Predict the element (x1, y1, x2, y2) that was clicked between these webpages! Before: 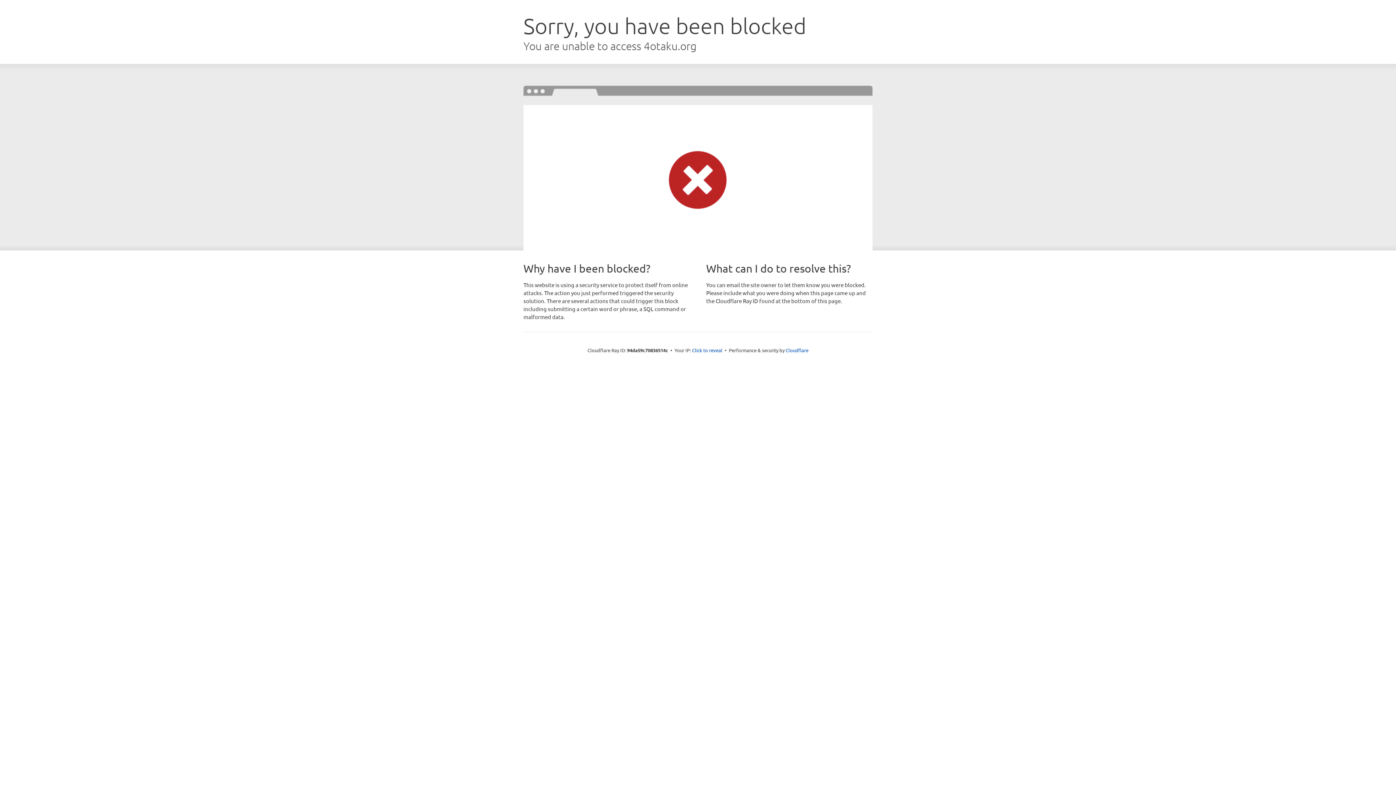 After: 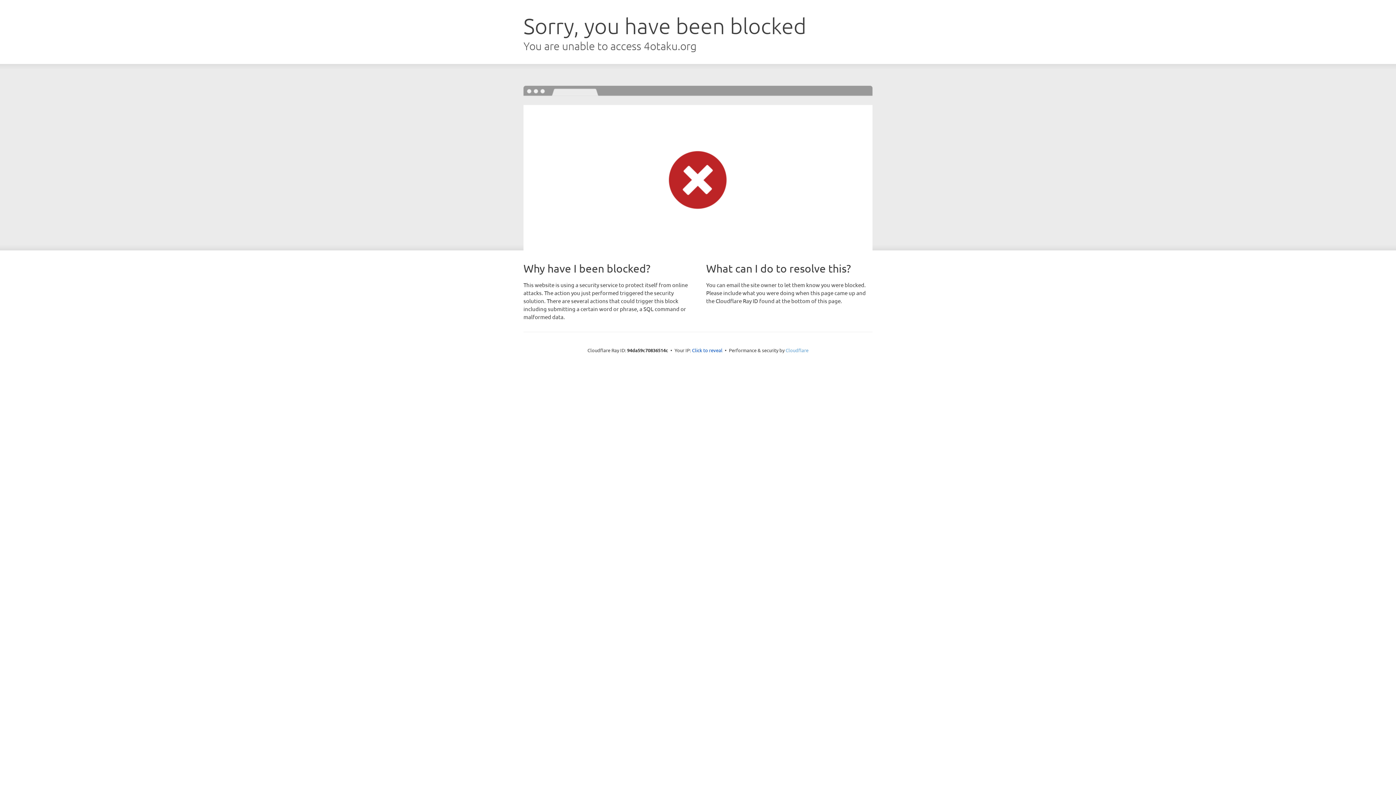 Action: bbox: (785, 347, 808, 353) label: Cloudflare